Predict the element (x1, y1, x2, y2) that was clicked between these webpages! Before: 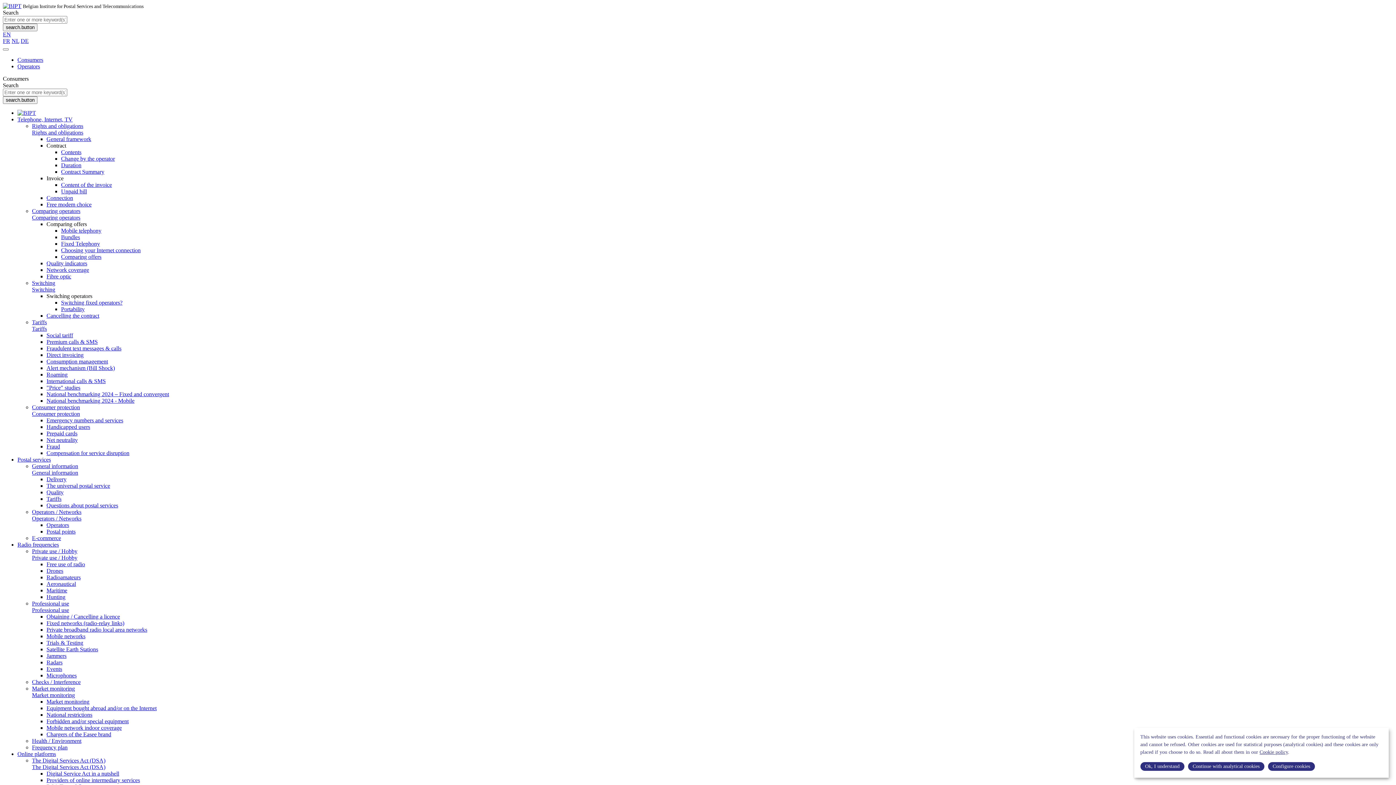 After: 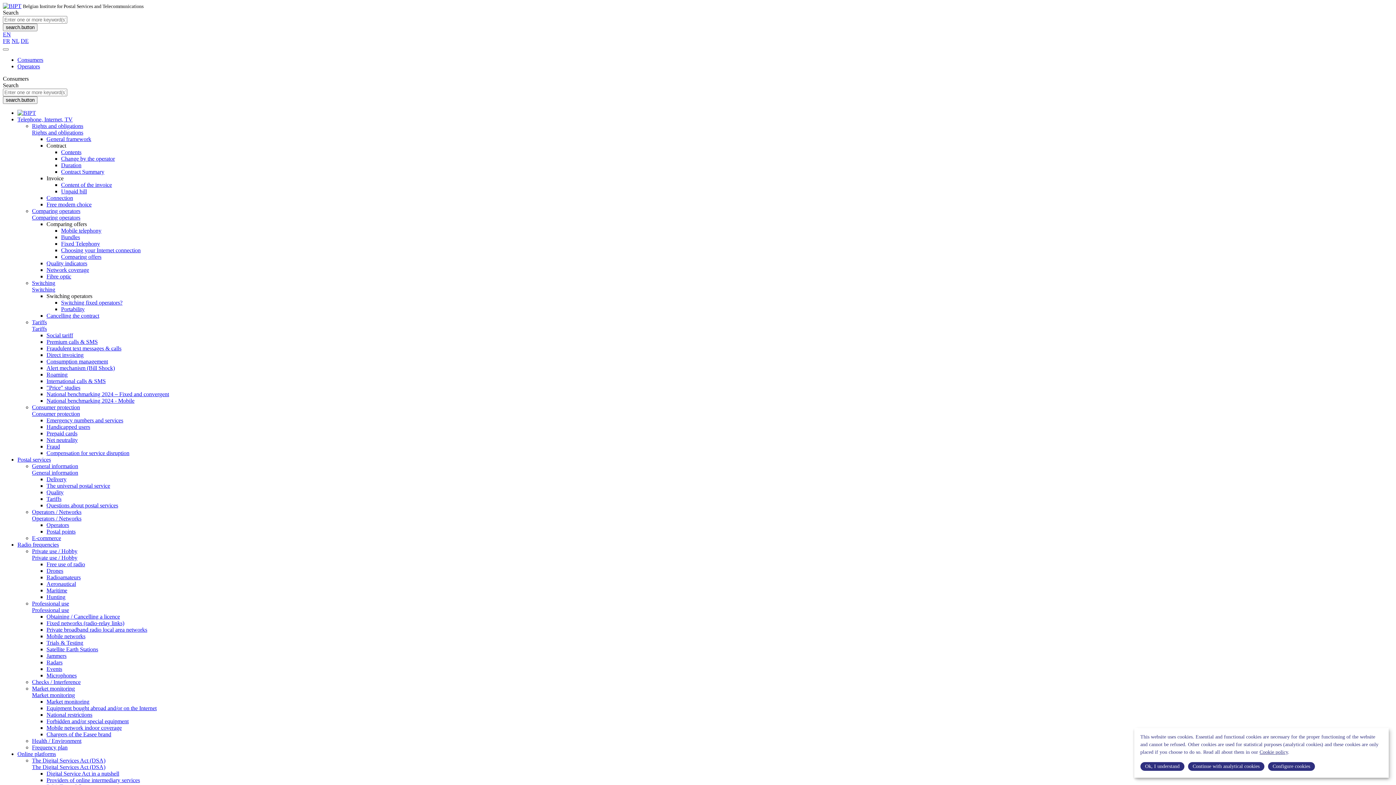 Action: label: Equipment bought abroad and/or on the Internet bbox: (46, 705, 156, 711)